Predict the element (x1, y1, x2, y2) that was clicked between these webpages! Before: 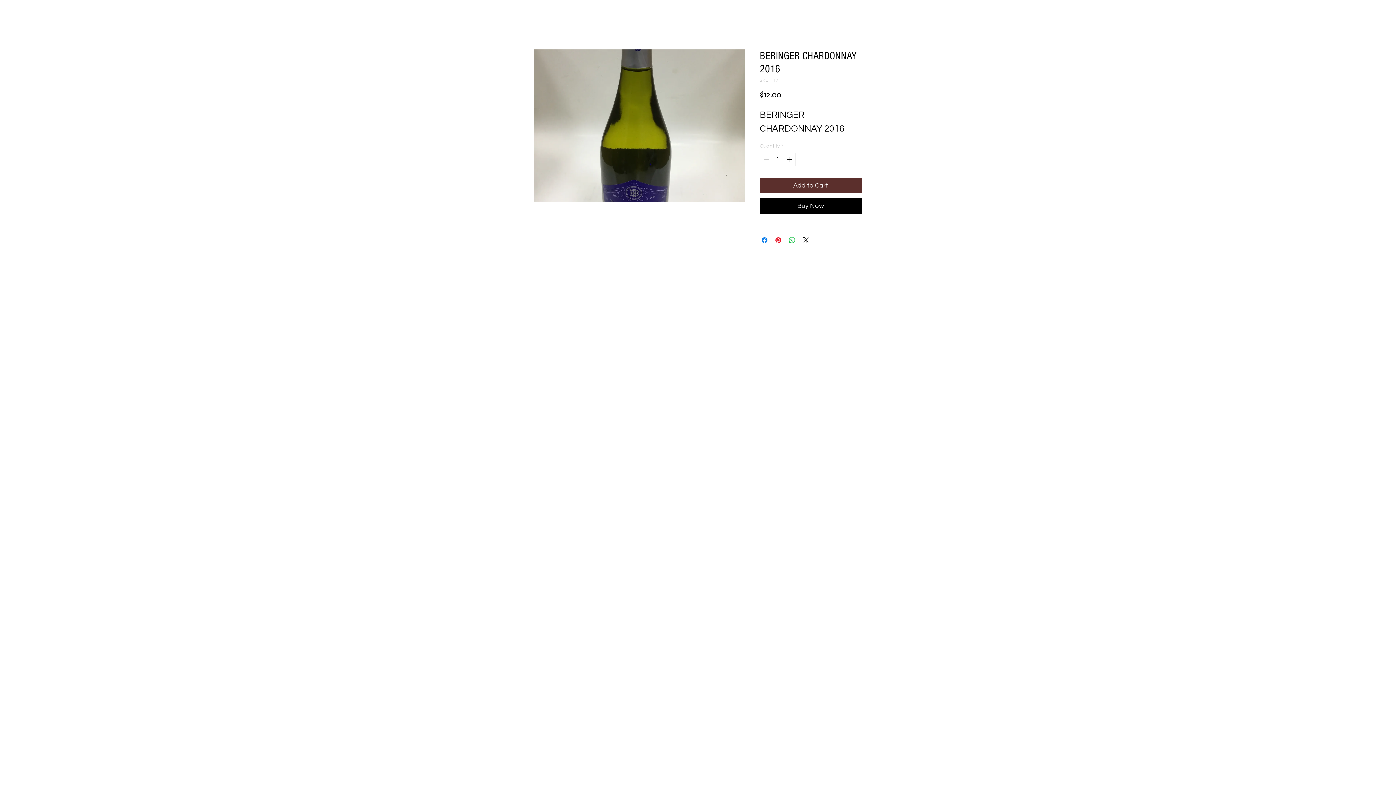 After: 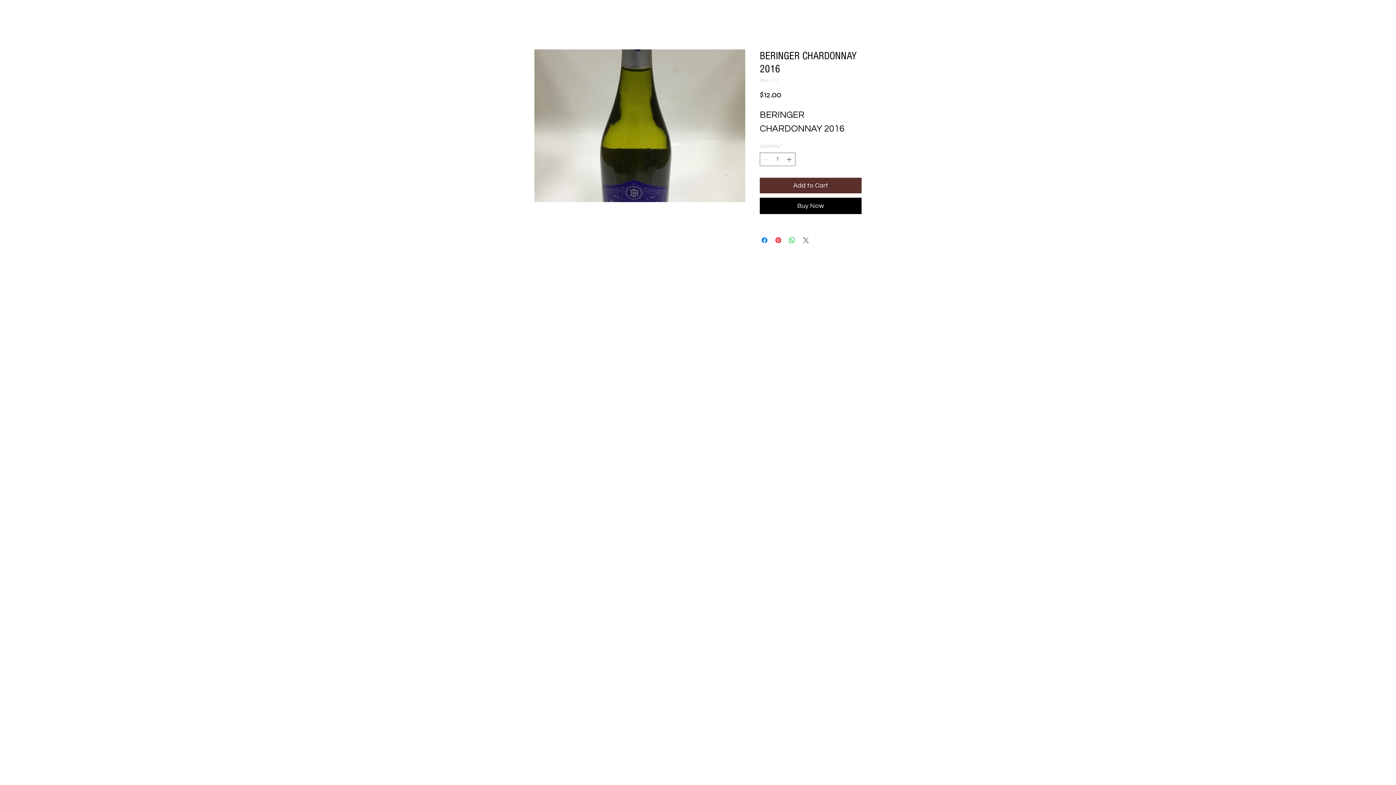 Action: bbox: (801, 236, 810, 244) label: Share on X